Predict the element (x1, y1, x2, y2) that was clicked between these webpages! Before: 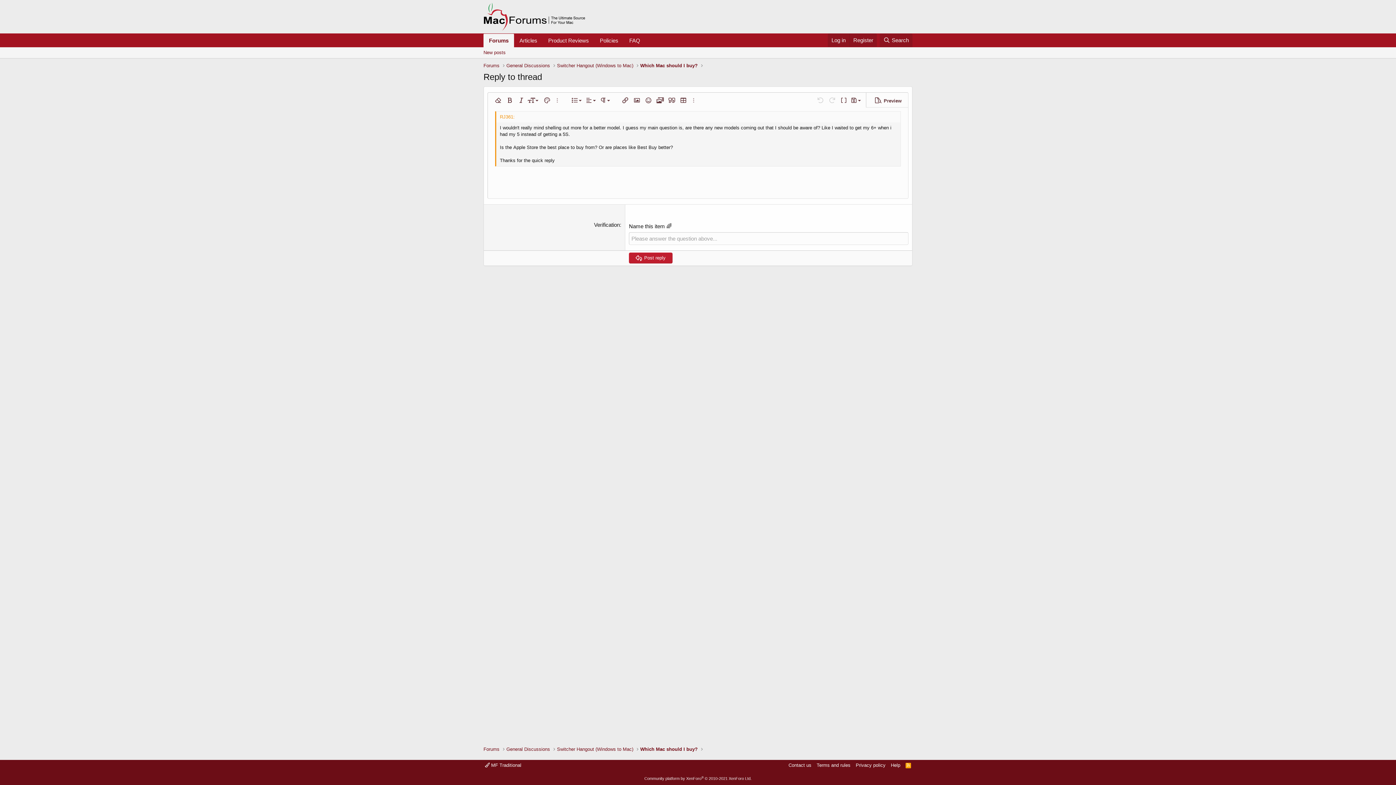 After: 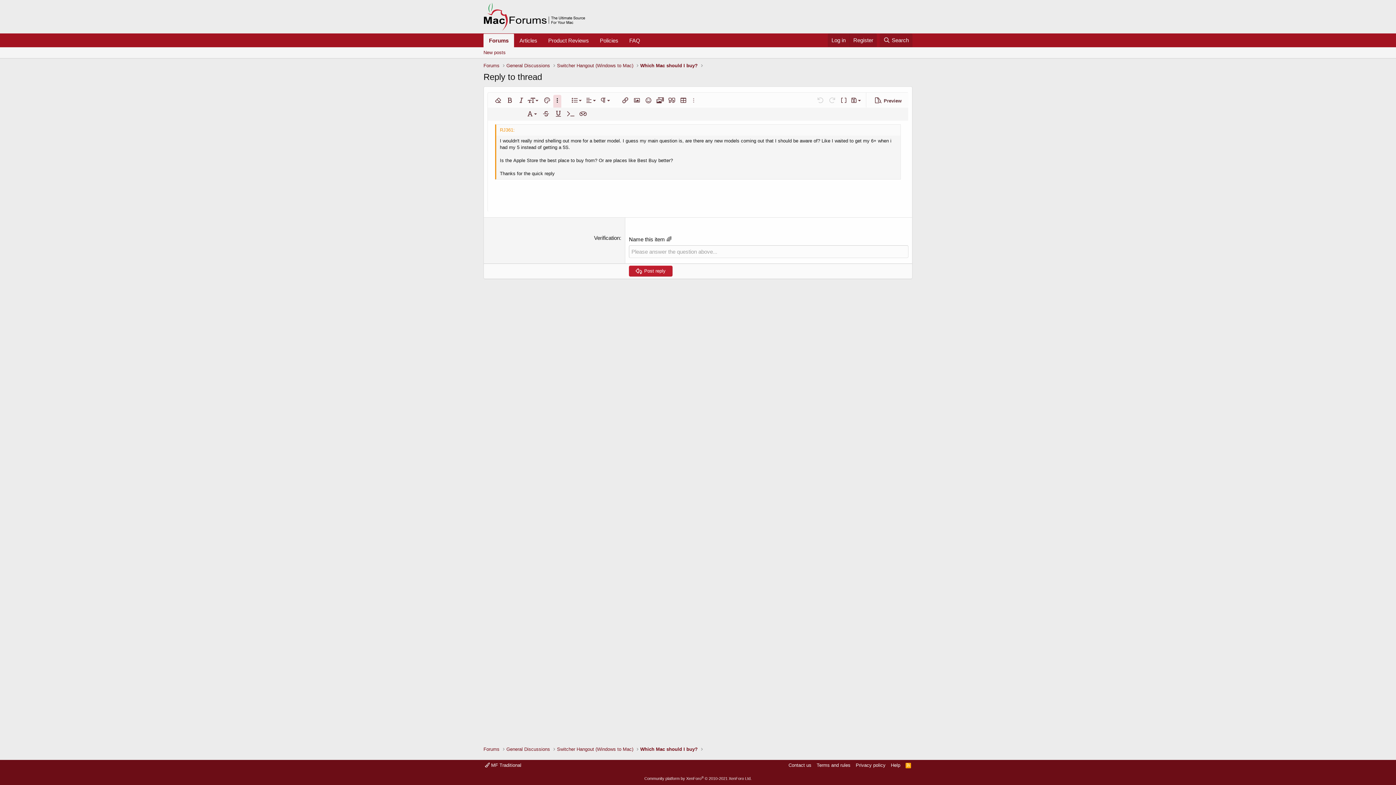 Action: bbox: (553, 94, 561, 106) label: More options…